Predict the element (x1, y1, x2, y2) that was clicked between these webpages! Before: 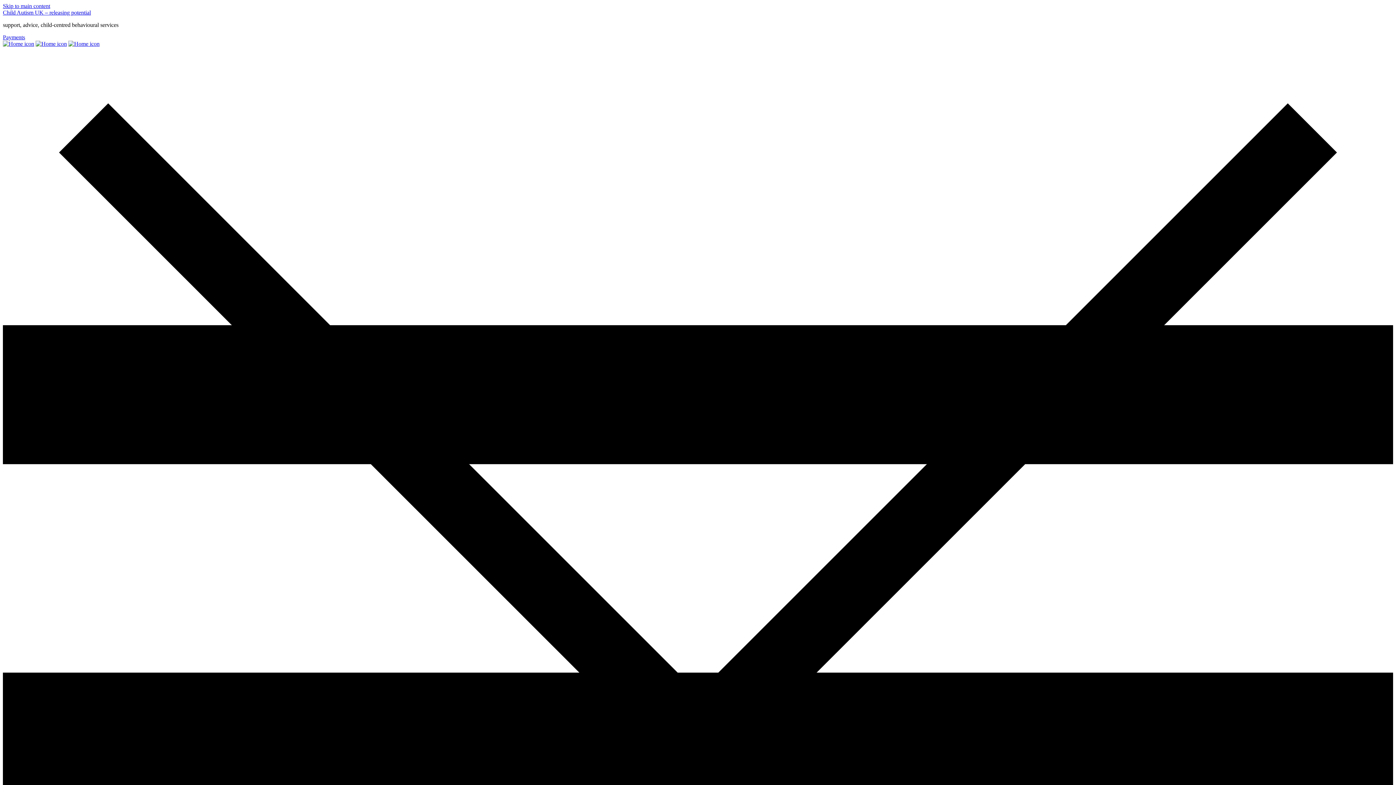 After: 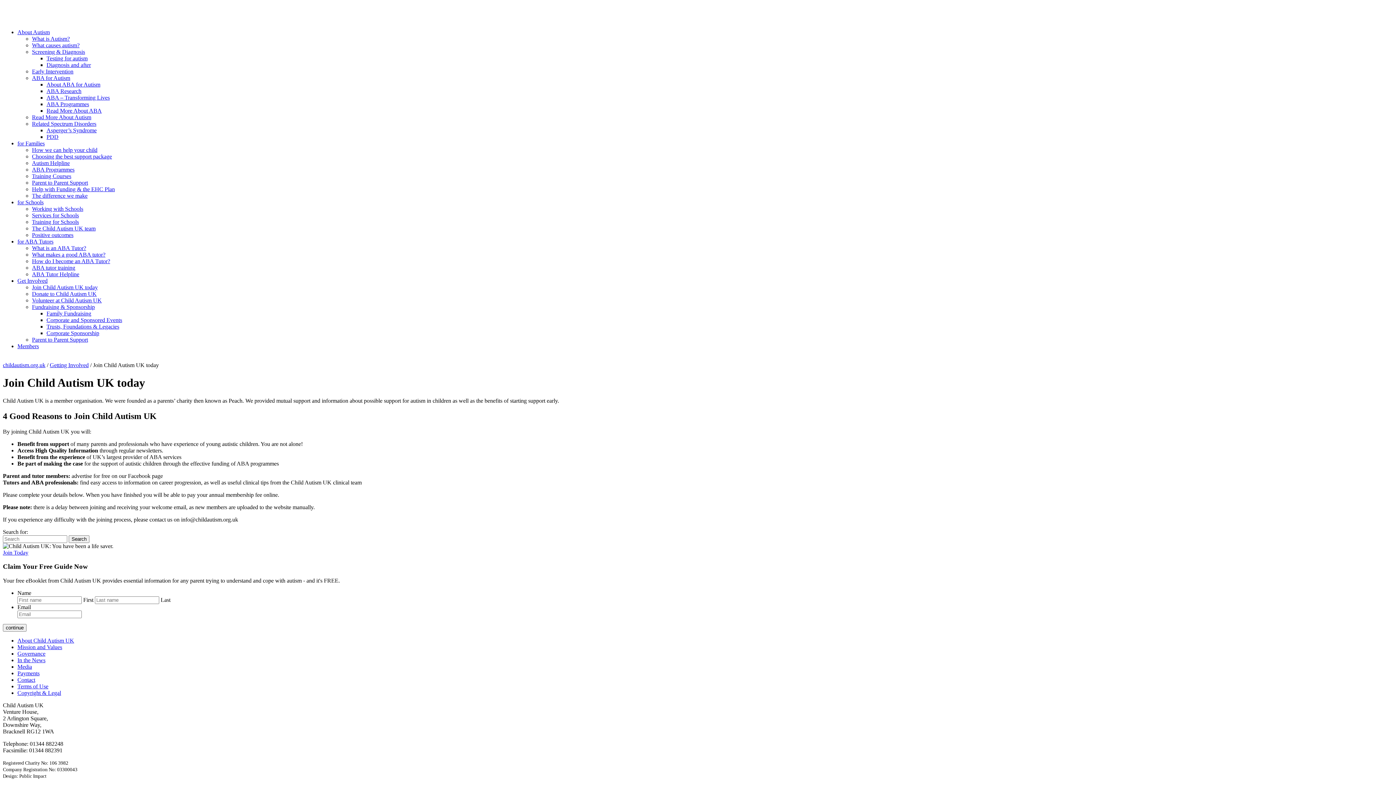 Action: bbox: (2, 2, 50, 9) label: Skip to main content